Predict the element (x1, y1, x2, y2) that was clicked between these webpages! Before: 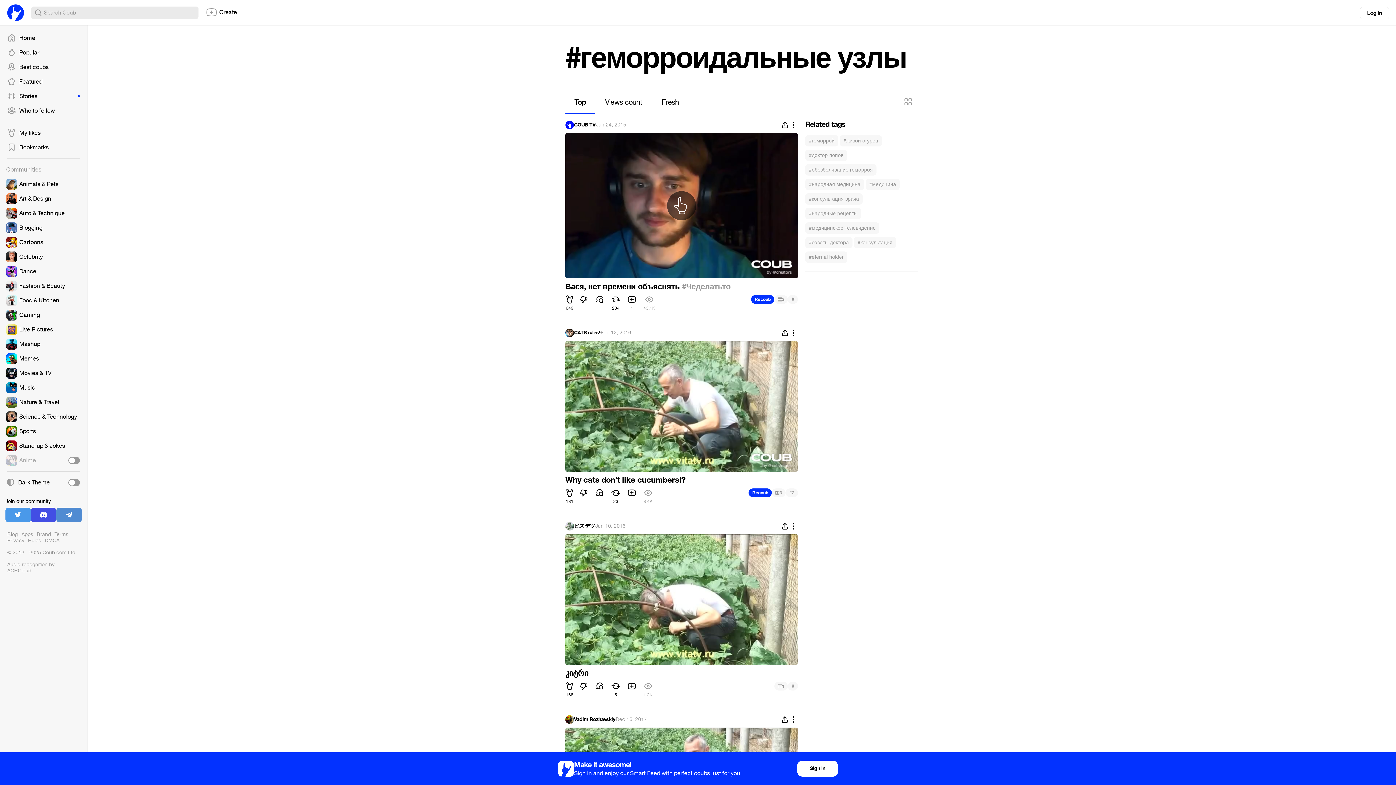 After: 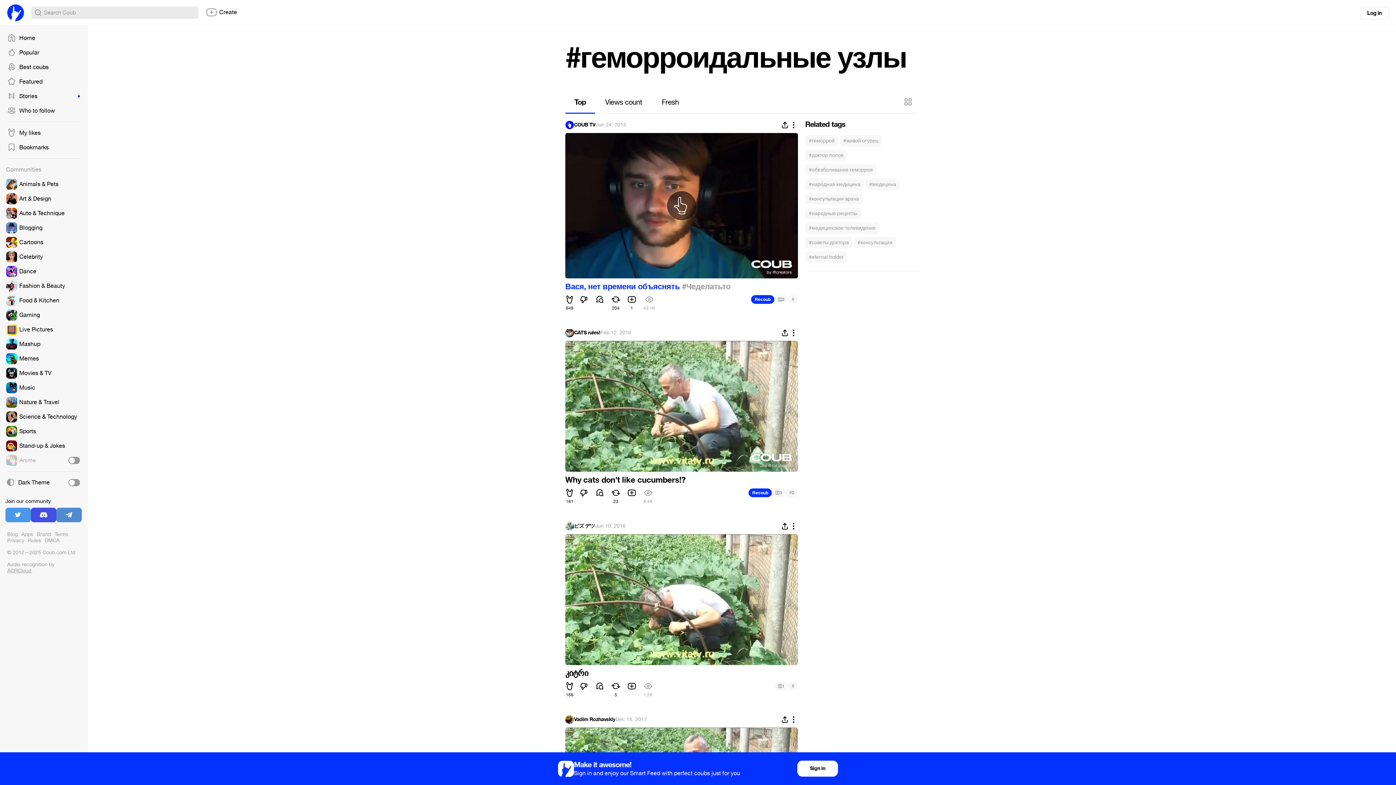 Action: label: Вася, нет времени объяснять  bbox: (565, 281, 682, 292)